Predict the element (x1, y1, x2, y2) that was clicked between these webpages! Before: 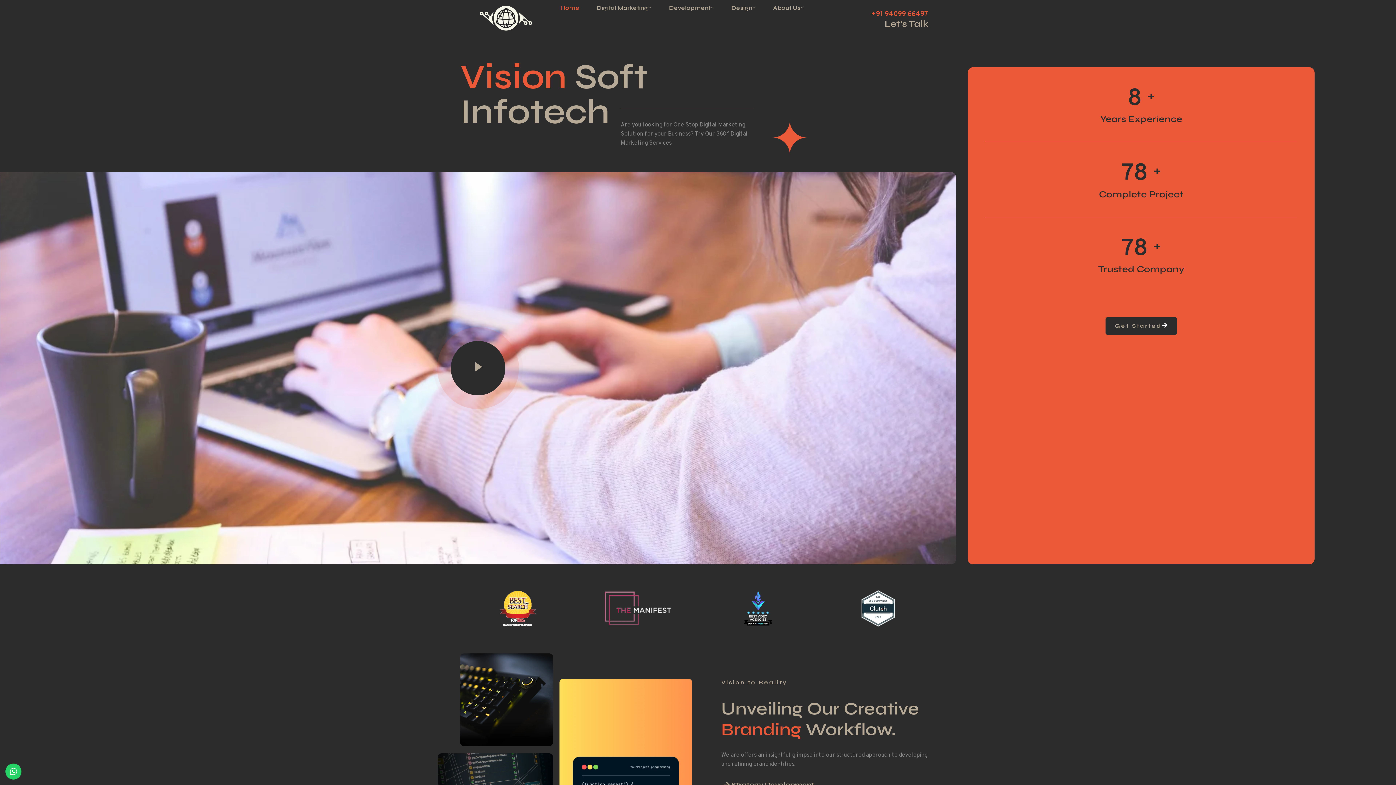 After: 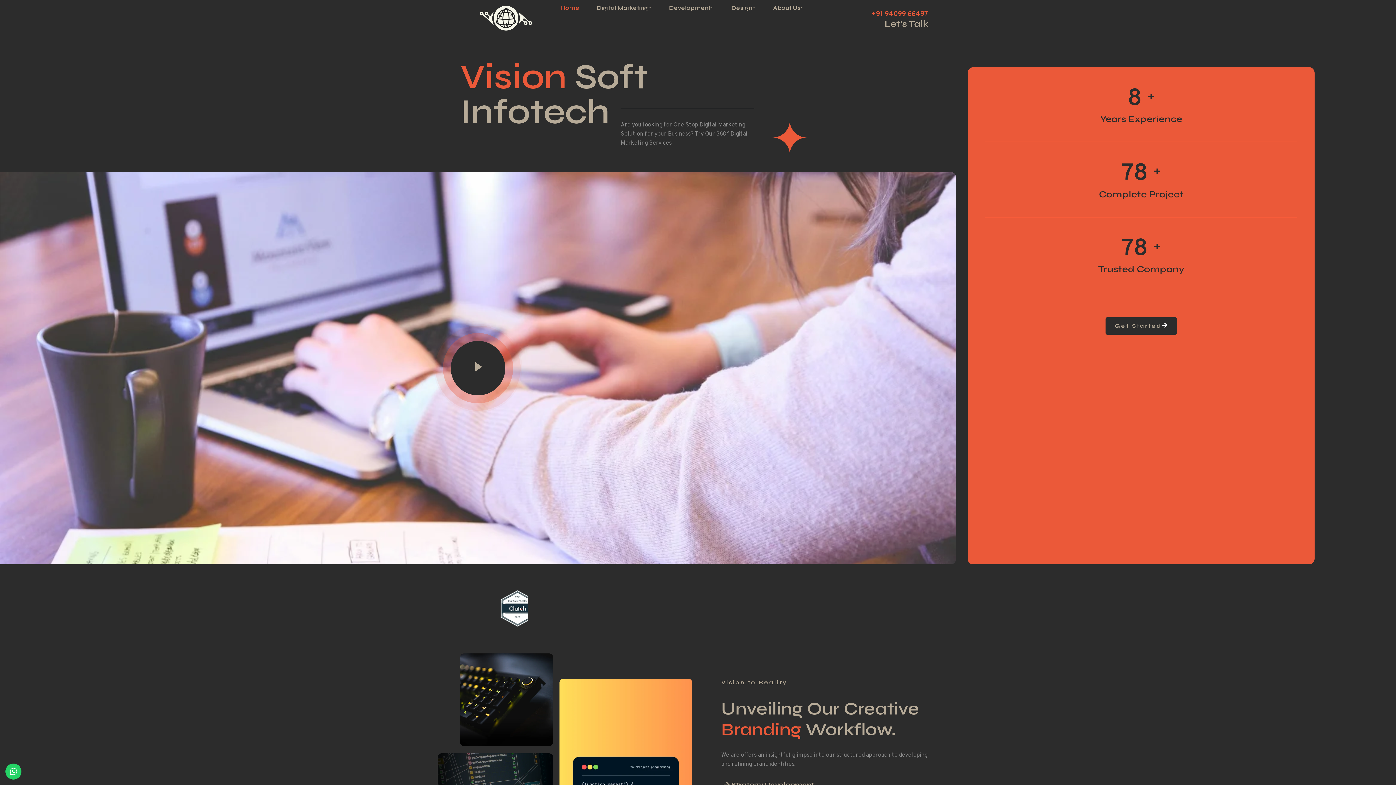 Action: bbox: (871, 9, 928, 18) label: +91 94099 66497